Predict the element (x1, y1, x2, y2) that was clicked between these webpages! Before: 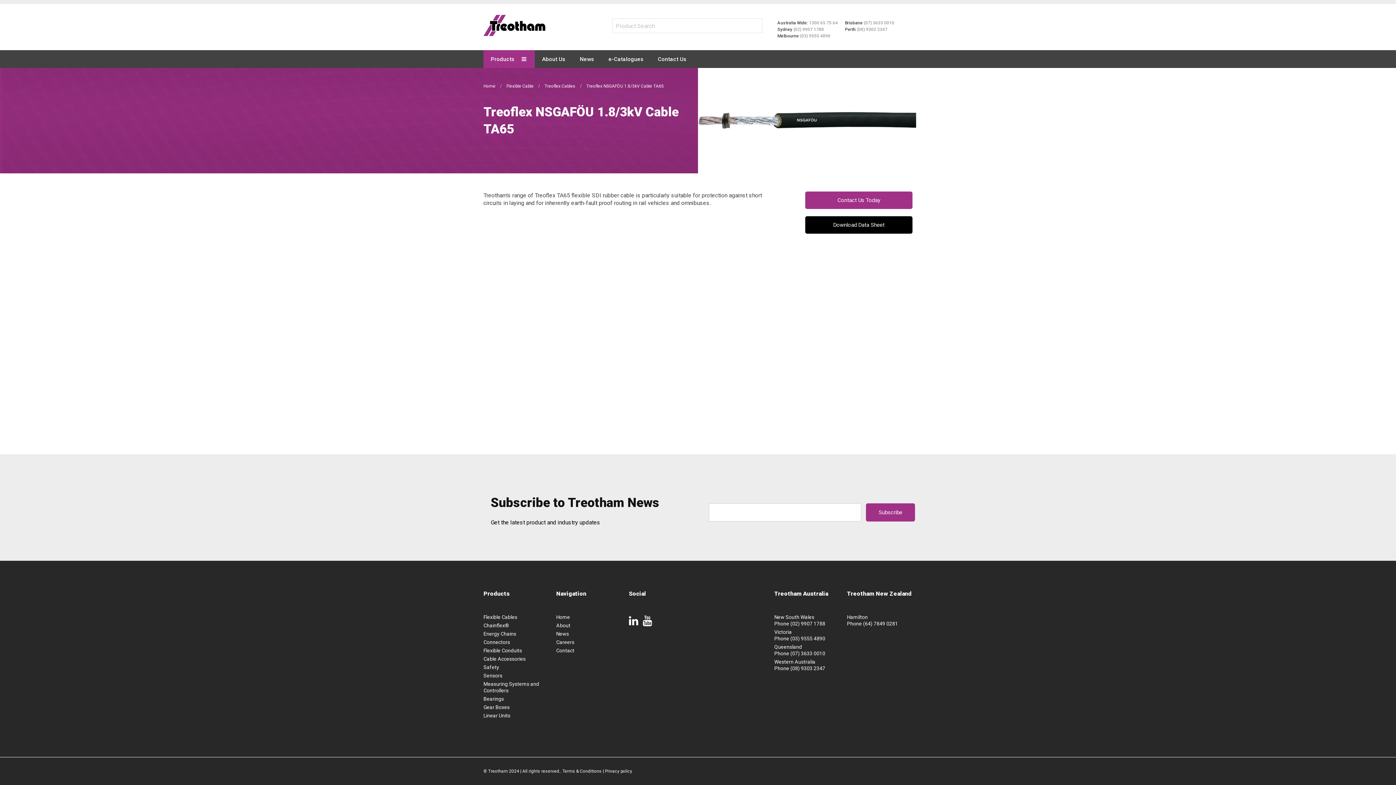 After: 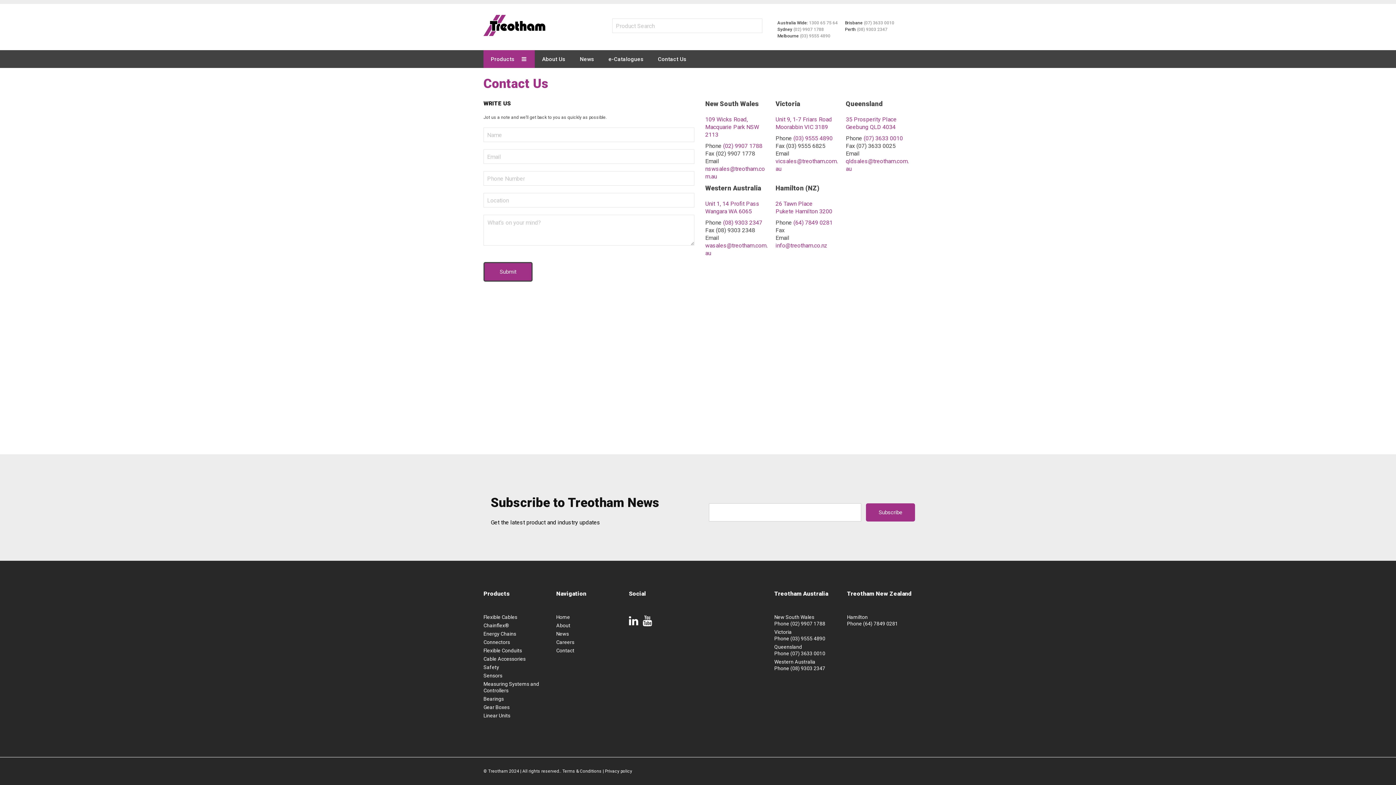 Action: bbox: (556, 648, 574, 653) label: Contact